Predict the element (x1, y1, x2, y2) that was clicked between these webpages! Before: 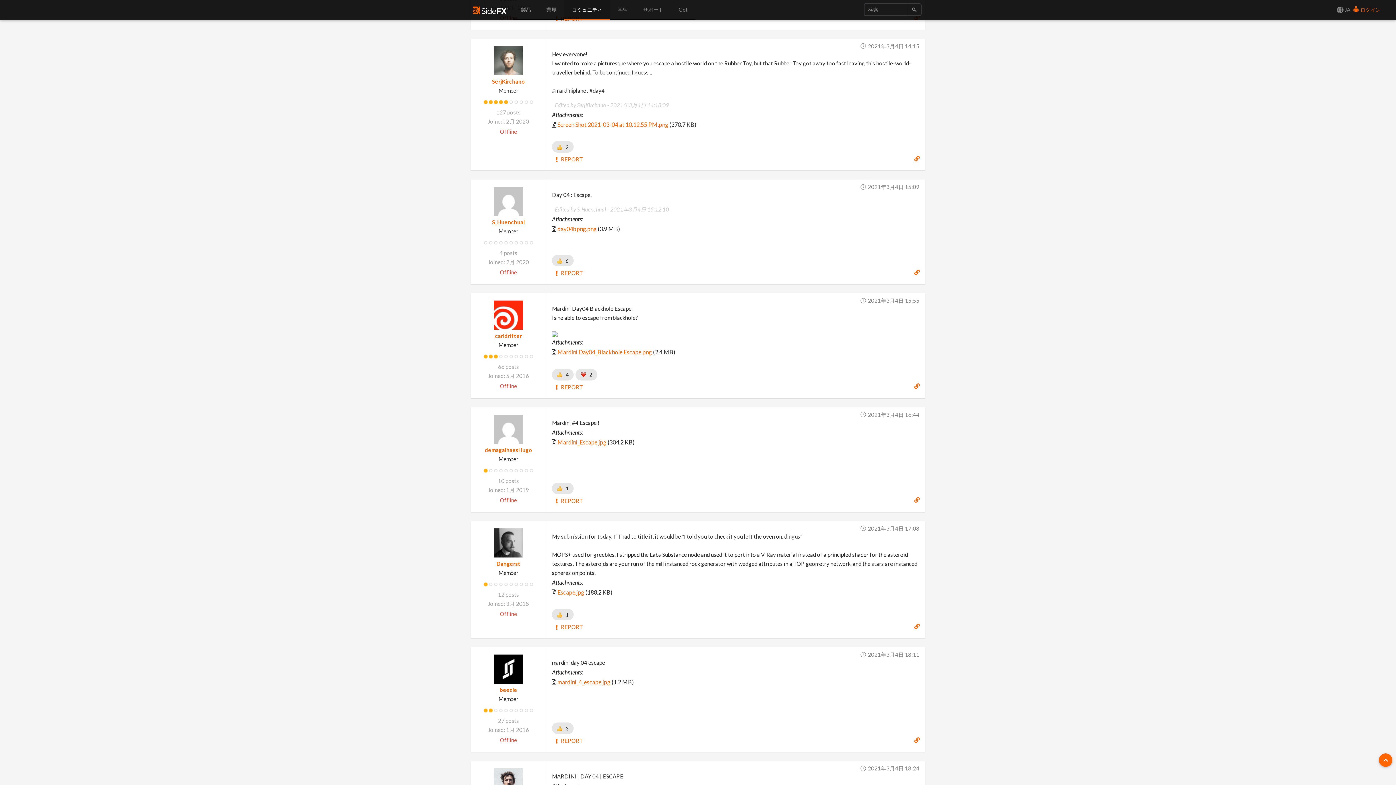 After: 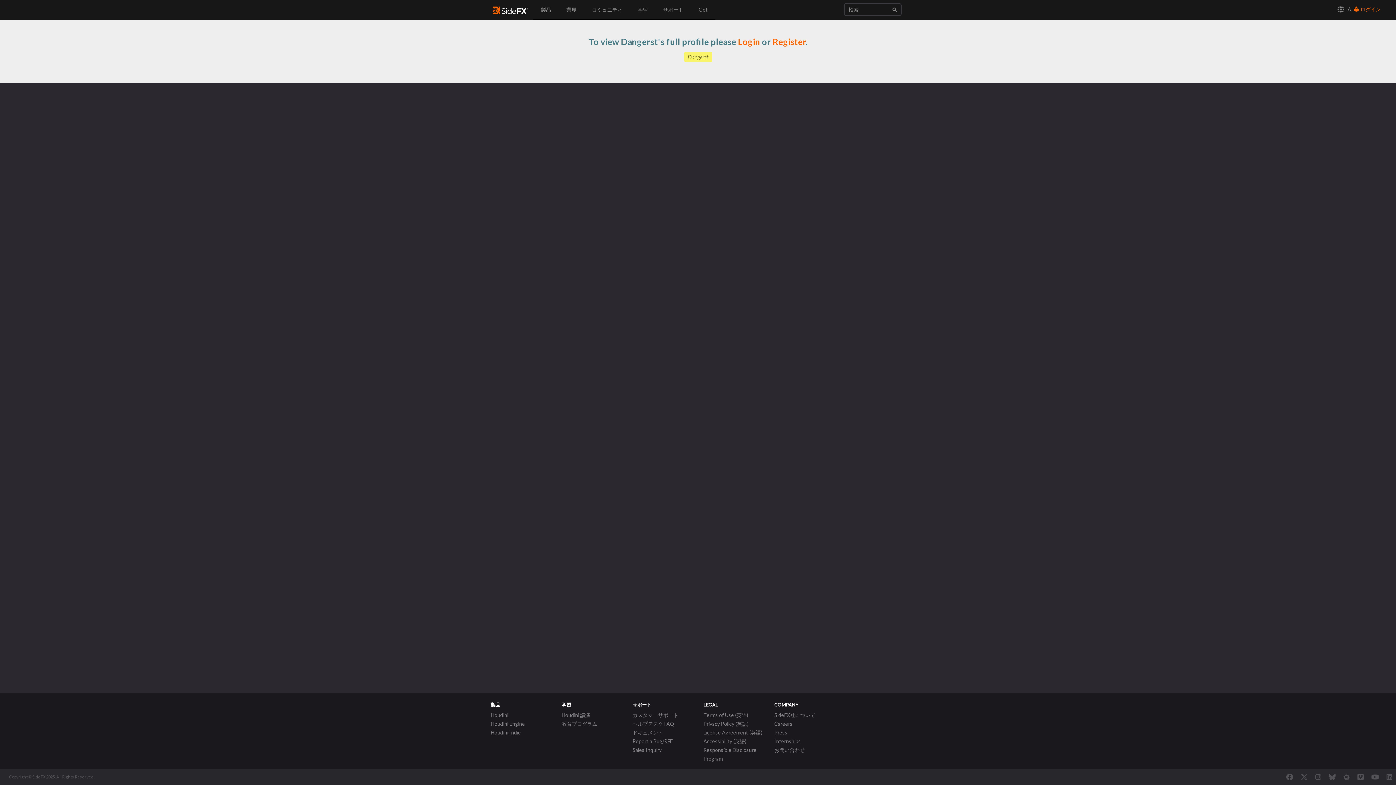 Action: bbox: (494, 539, 523, 545)